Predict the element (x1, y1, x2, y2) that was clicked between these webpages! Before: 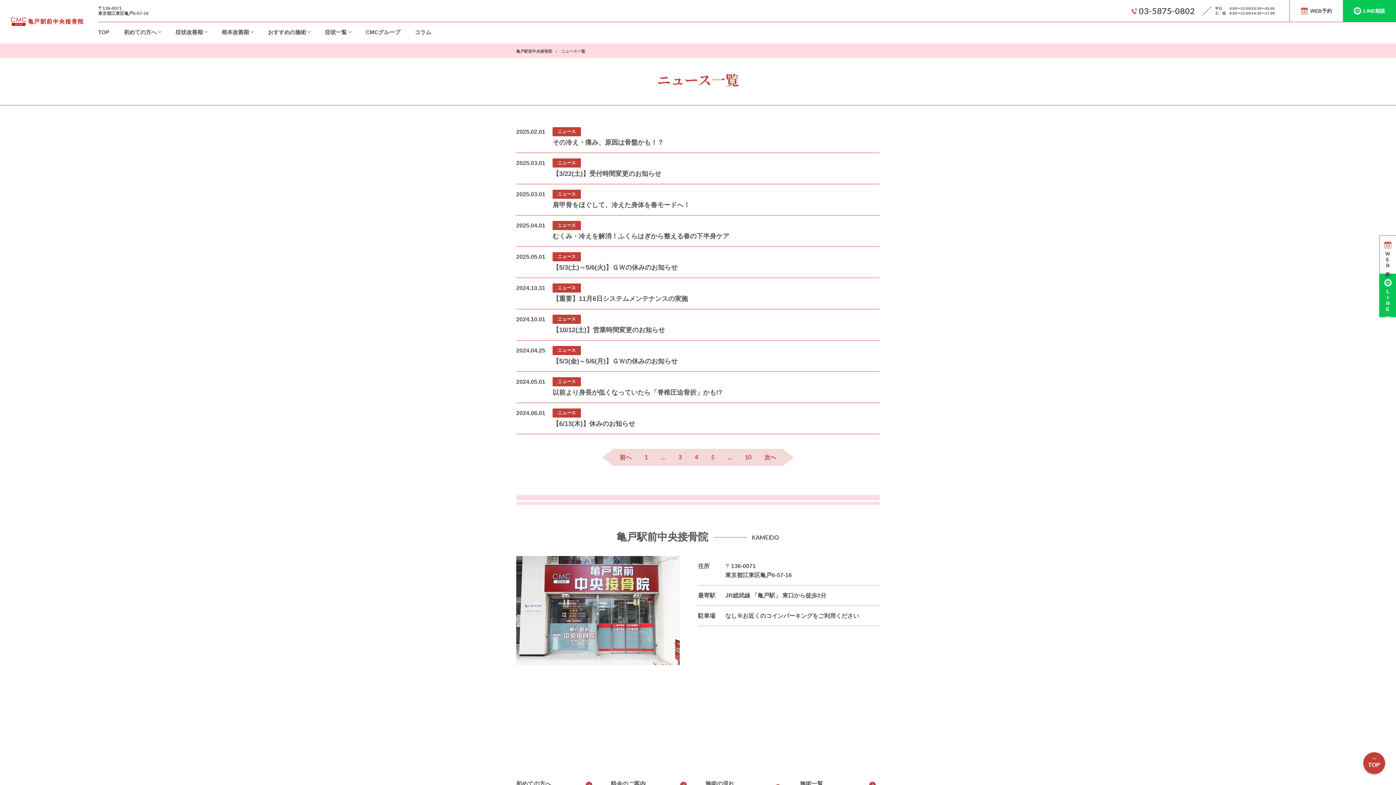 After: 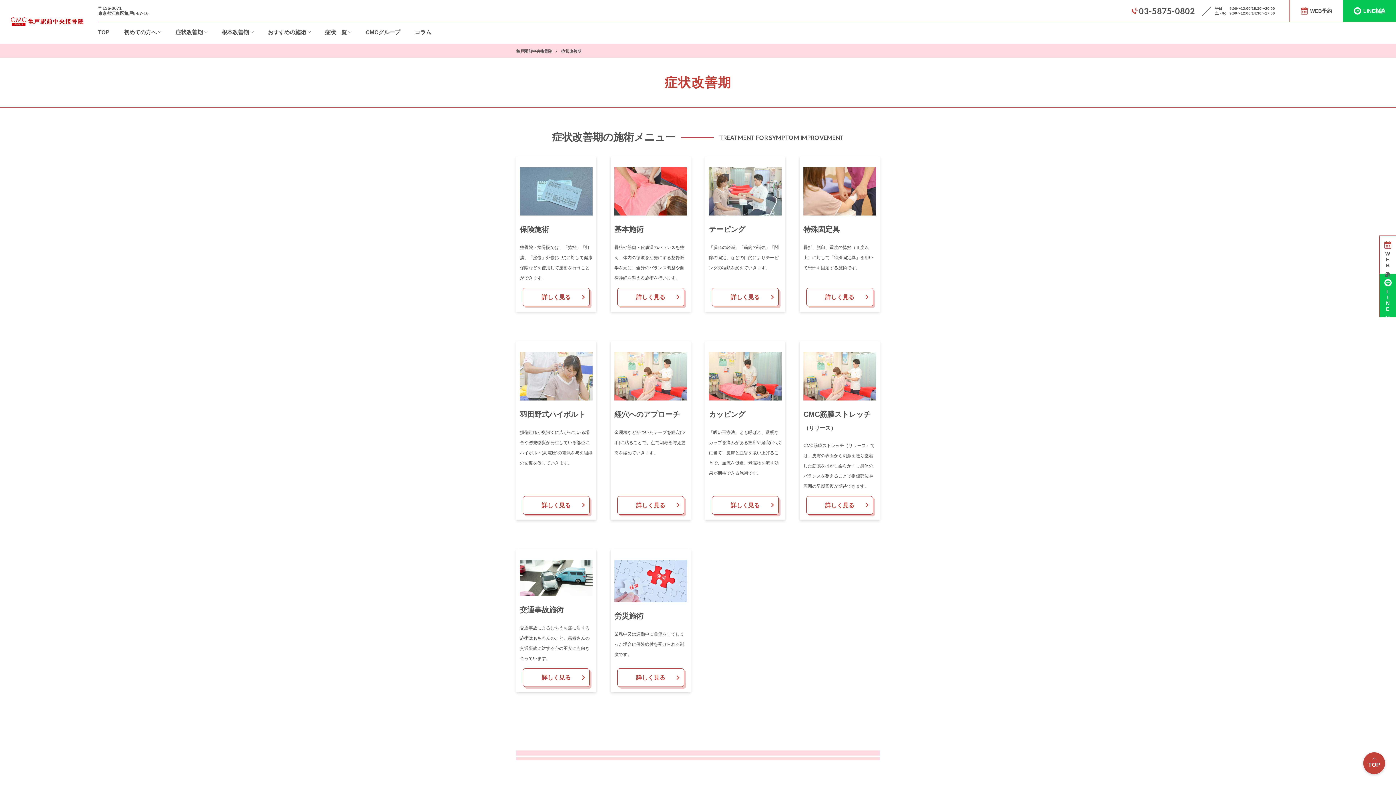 Action: label: 施術一覧 bbox: (800, 779, 880, 788)